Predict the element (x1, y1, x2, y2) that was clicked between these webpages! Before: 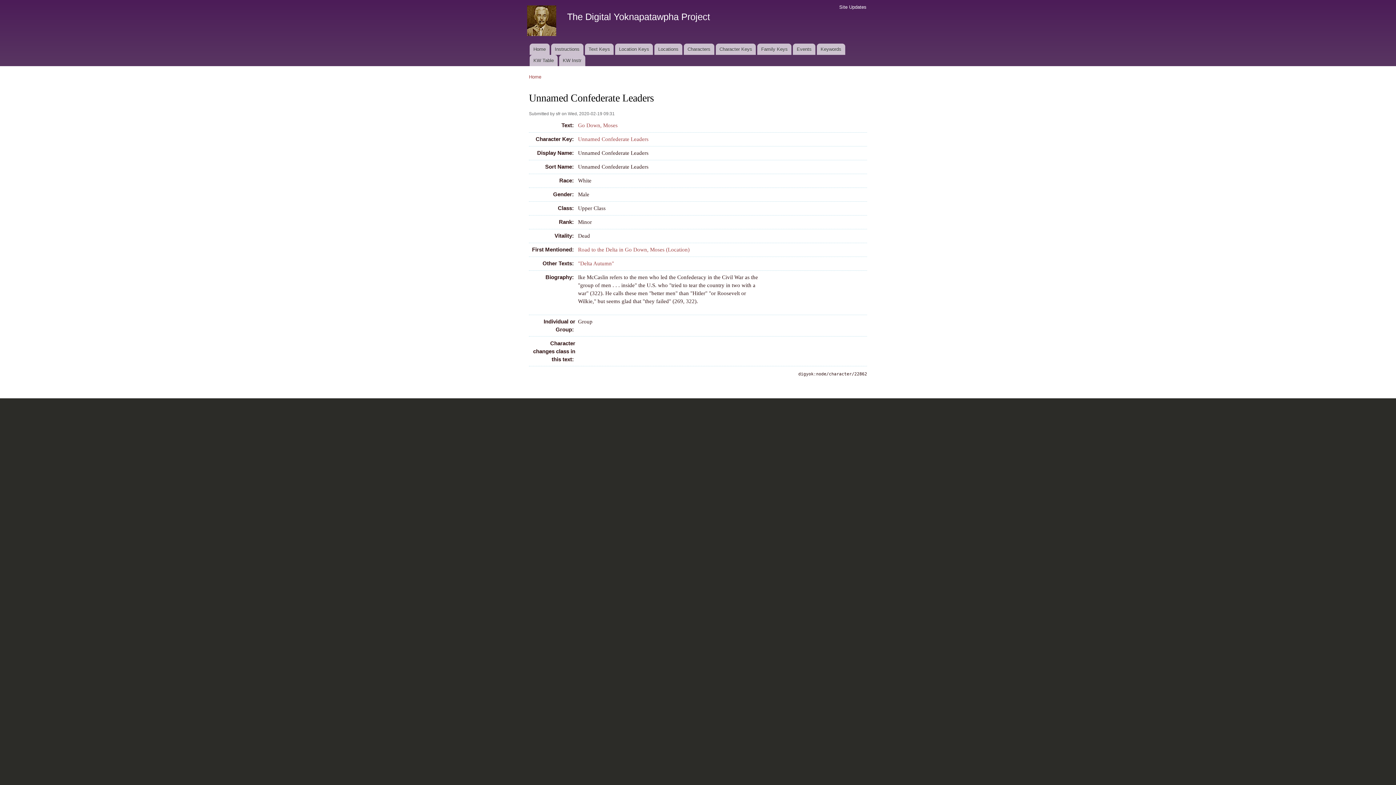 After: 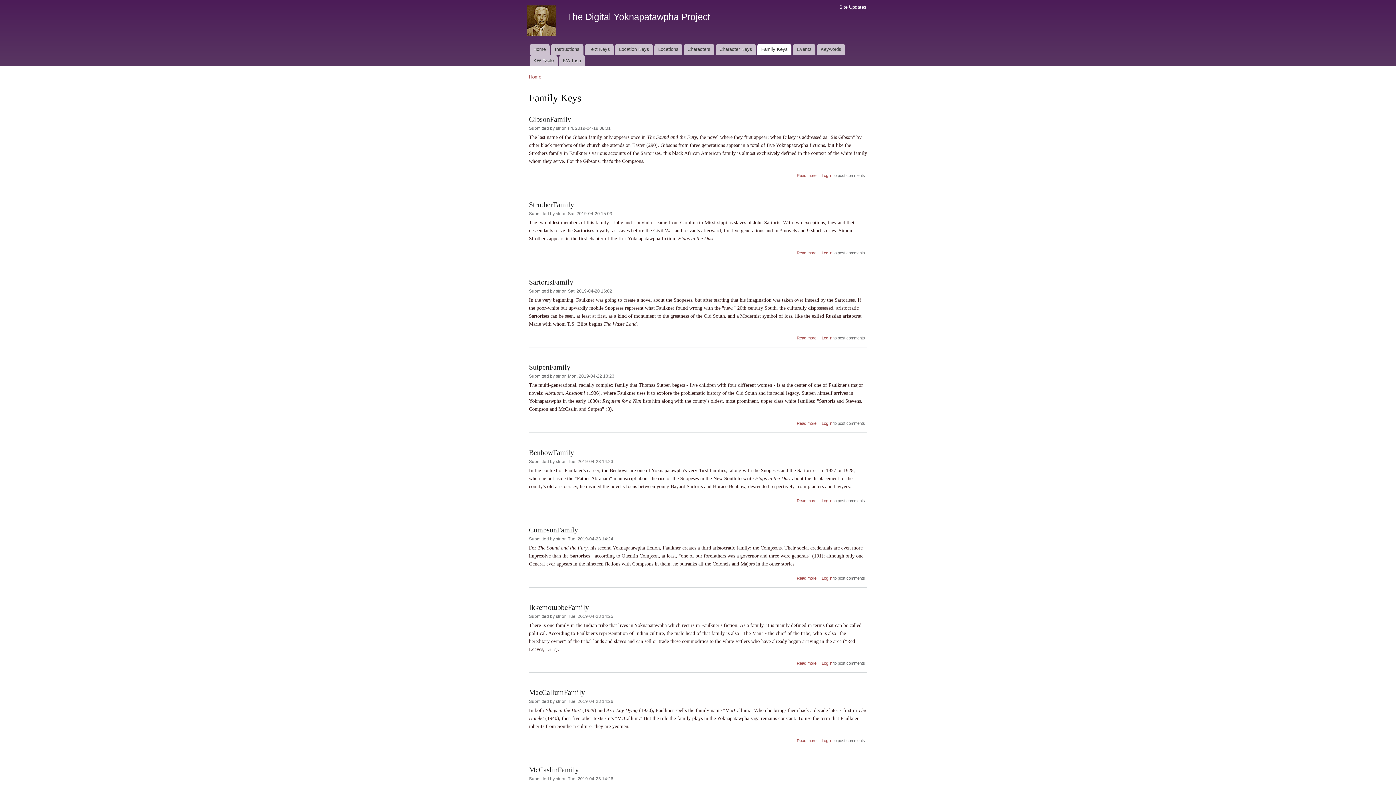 Action: label: Family Keys bbox: (757, 43, 791, 54)